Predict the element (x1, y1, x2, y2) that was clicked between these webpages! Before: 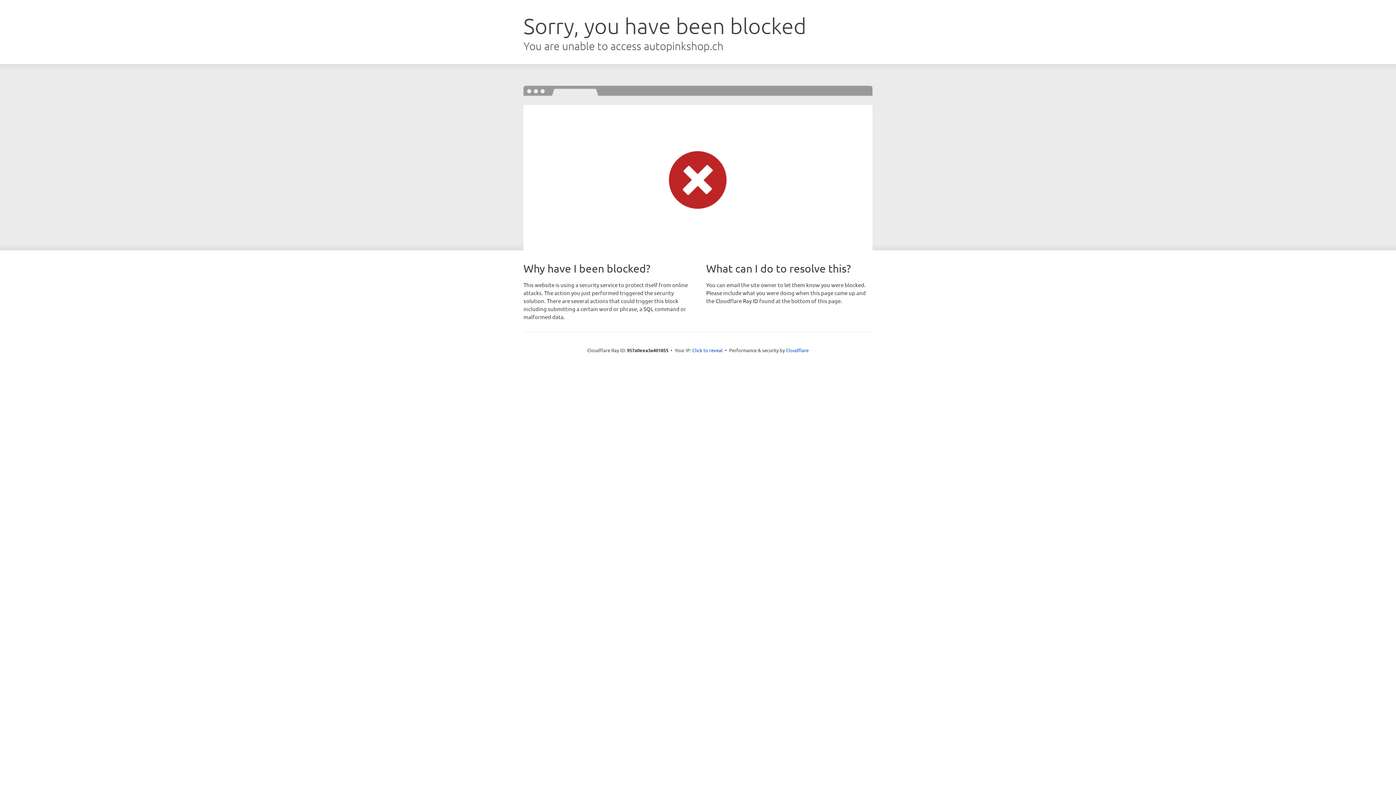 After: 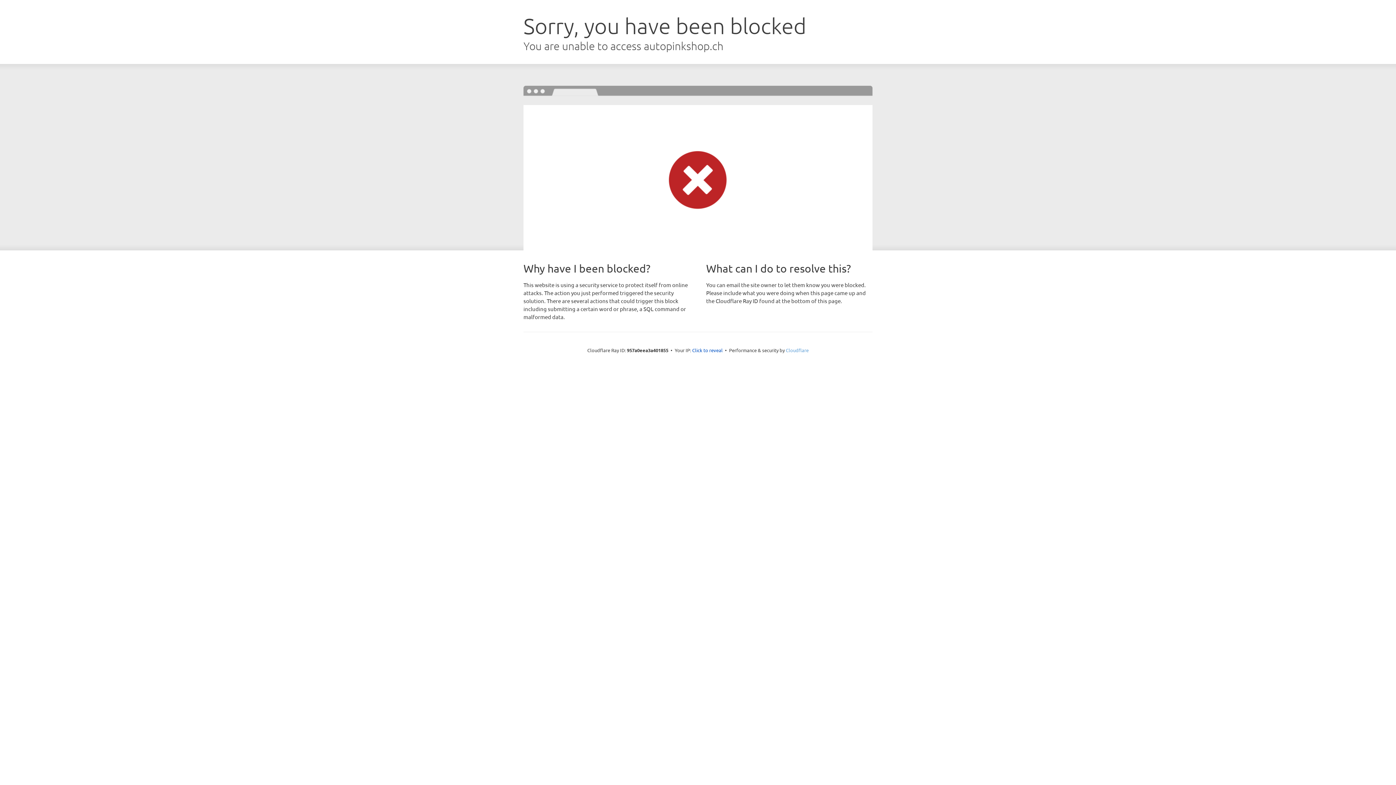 Action: bbox: (786, 347, 808, 353) label: Cloudflare